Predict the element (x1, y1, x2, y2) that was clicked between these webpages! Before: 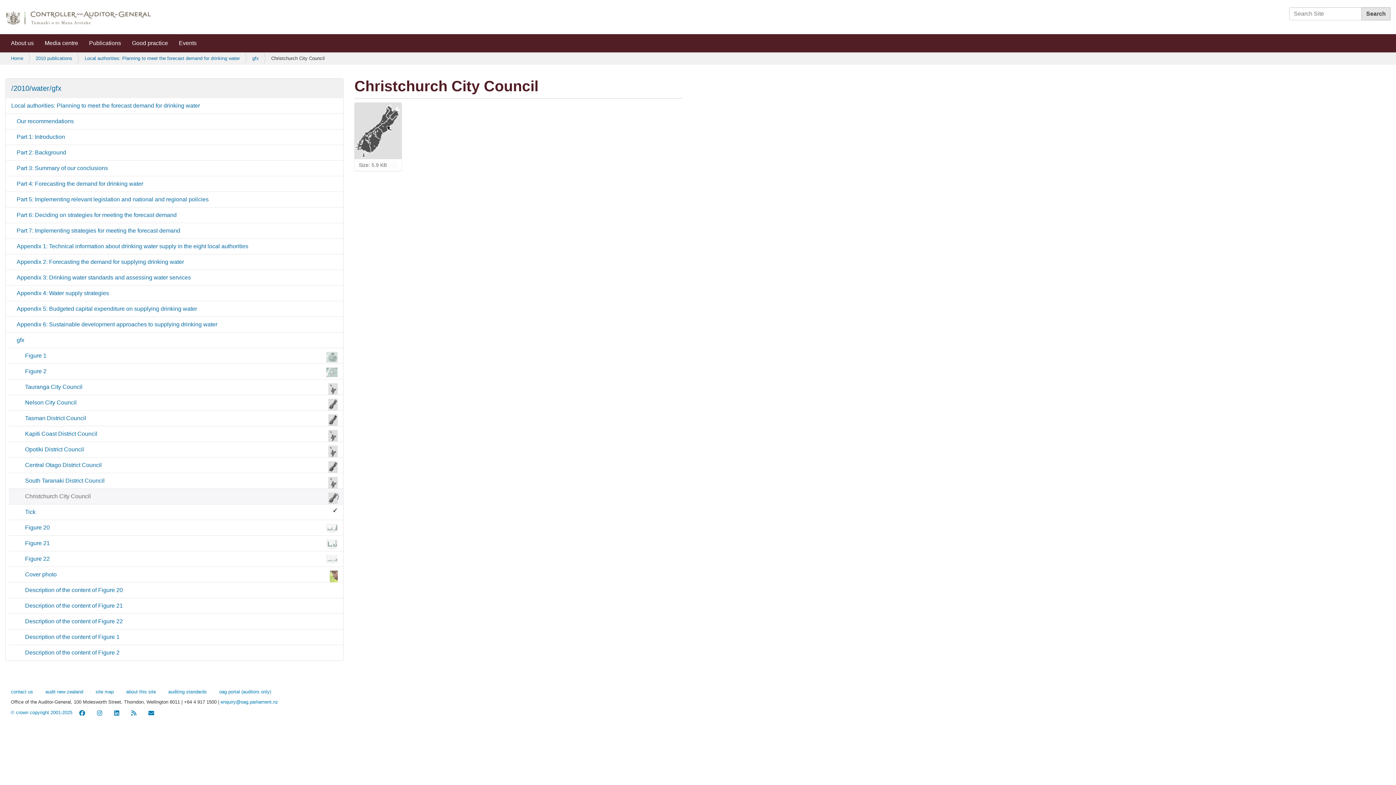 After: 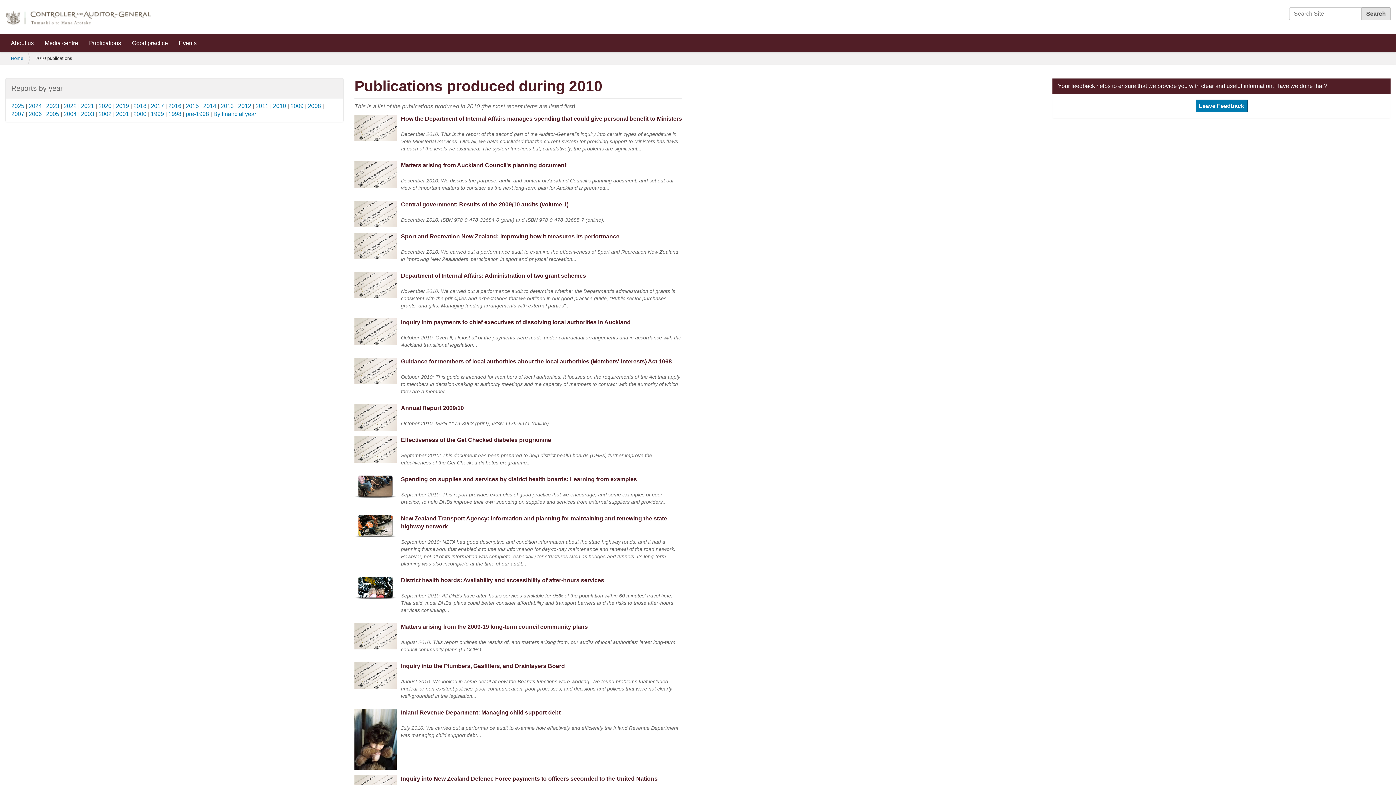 Action: bbox: (35, 55, 72, 61) label: 2010 publications